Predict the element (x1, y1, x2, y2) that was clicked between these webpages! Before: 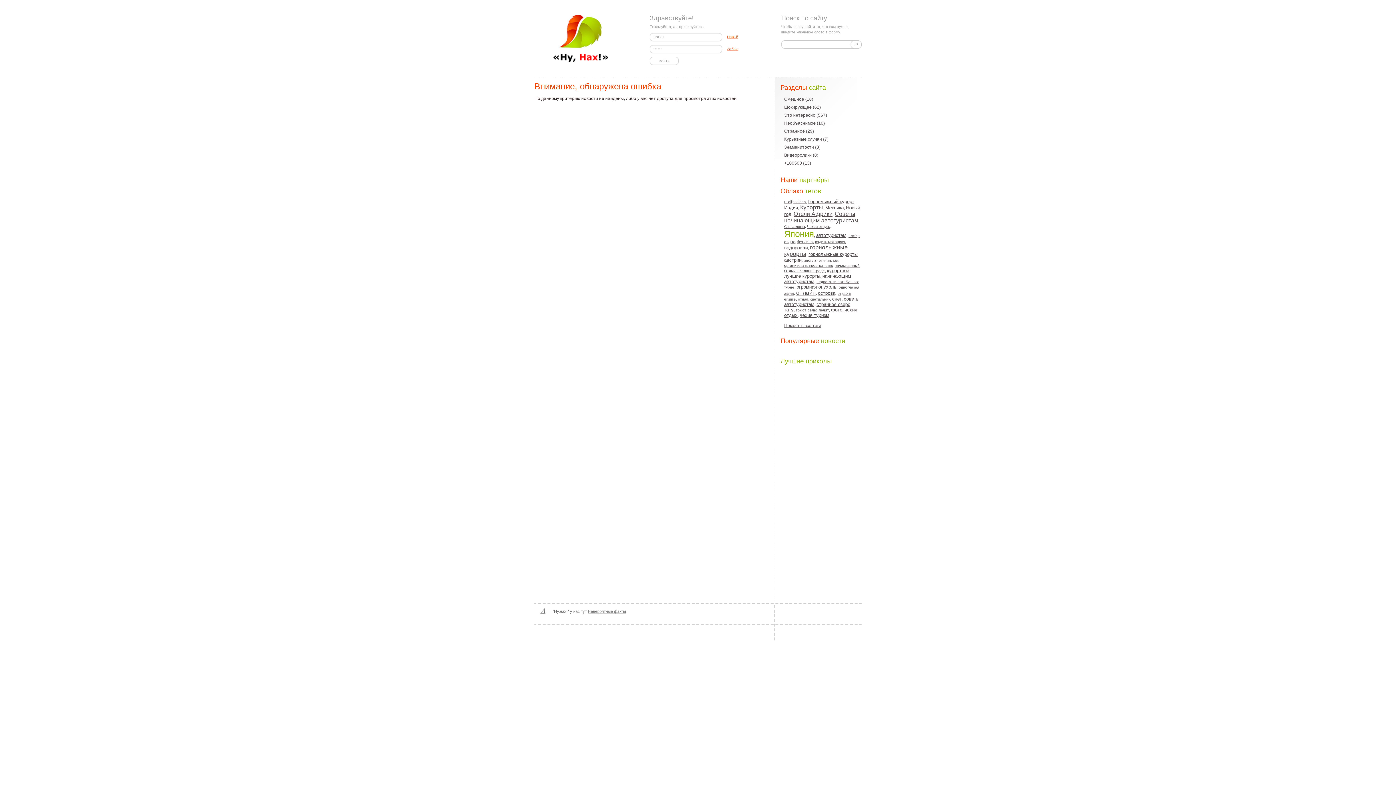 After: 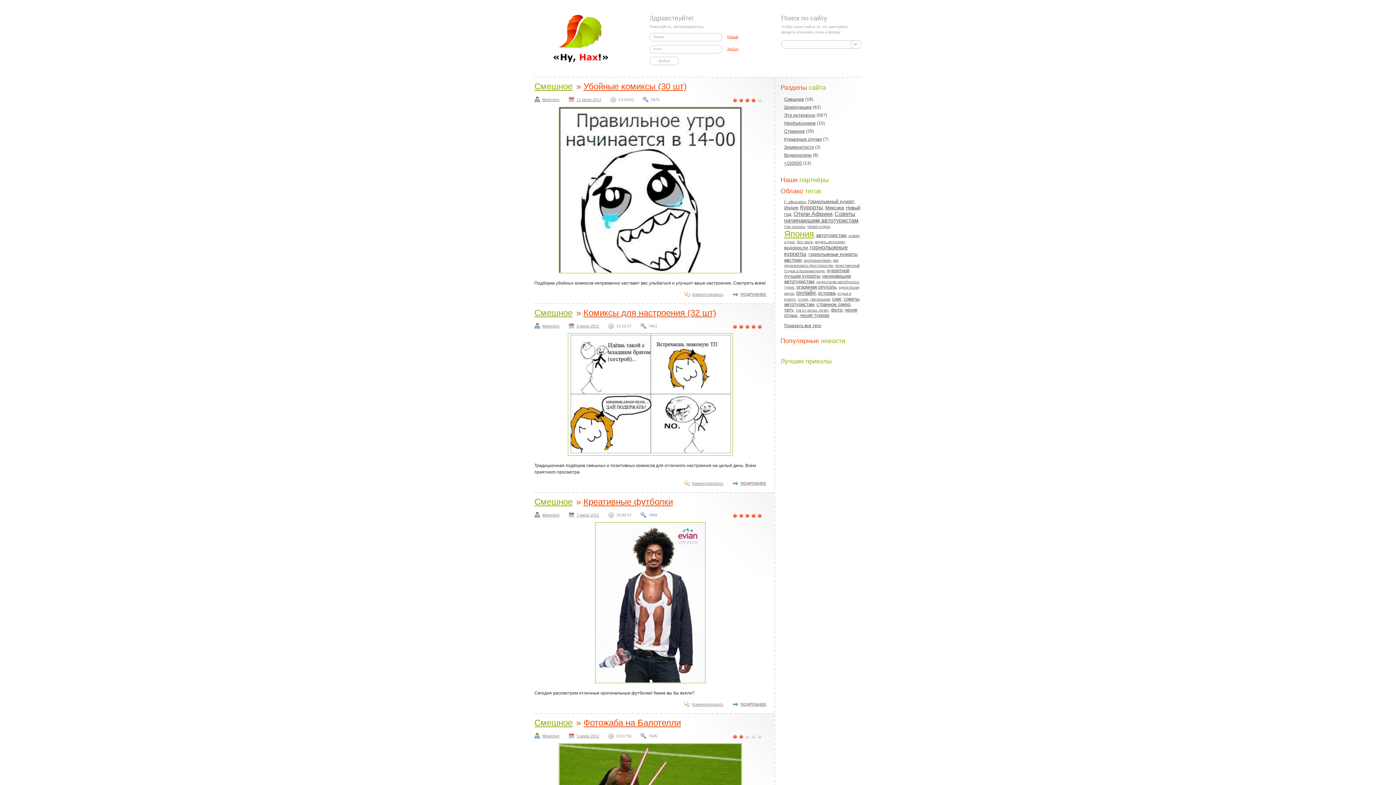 Action: label: Смешное bbox: (784, 96, 804, 101)